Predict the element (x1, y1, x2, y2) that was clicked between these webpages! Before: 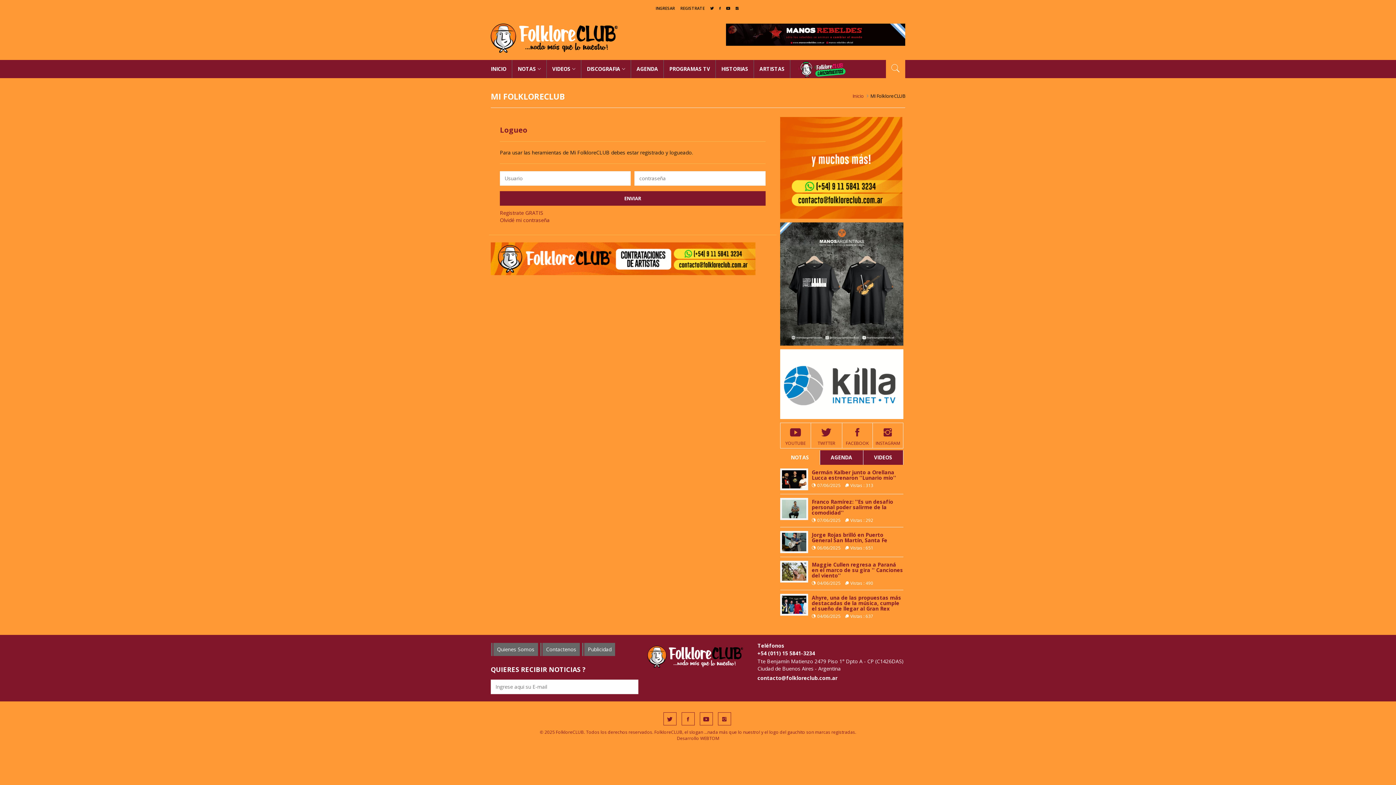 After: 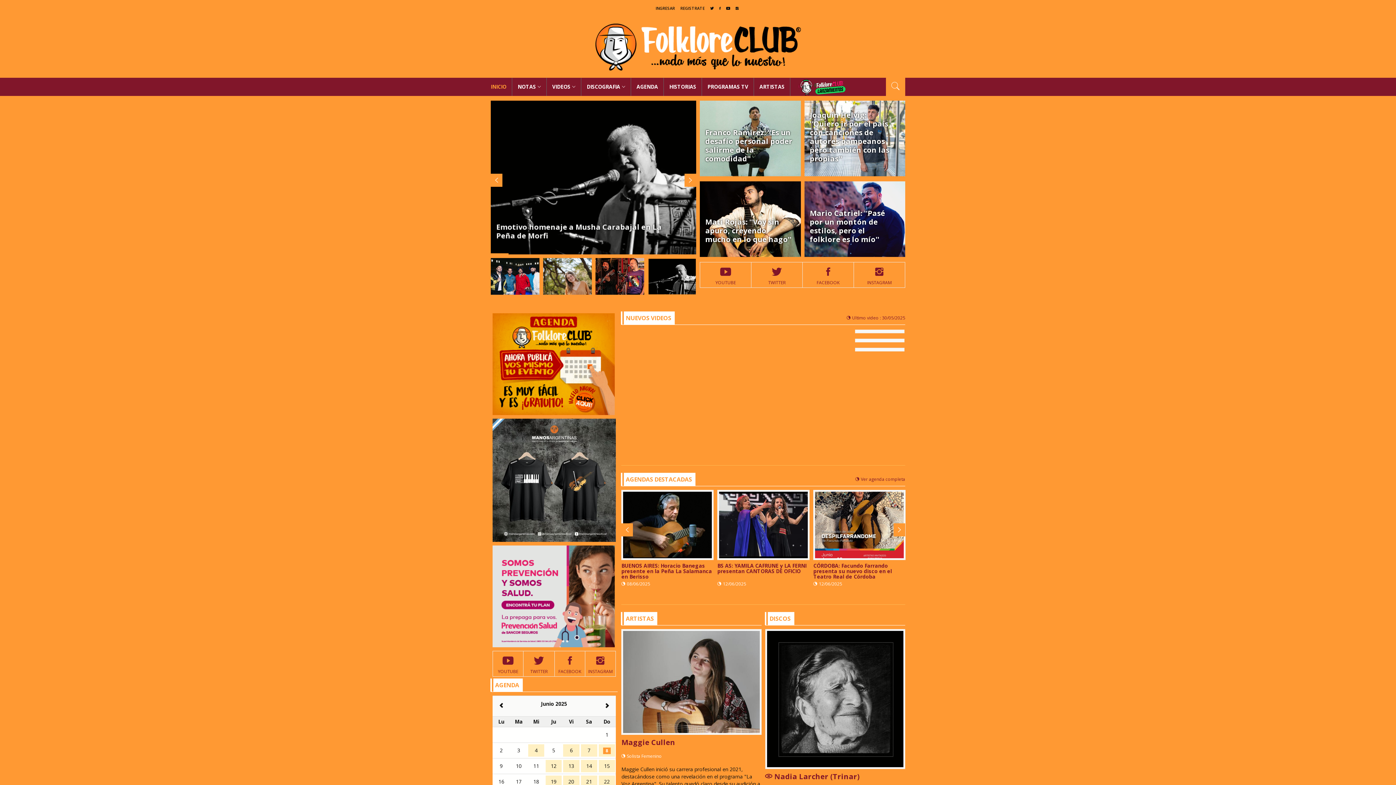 Action: bbox: (490, 59, 512, 78) label: INICIO